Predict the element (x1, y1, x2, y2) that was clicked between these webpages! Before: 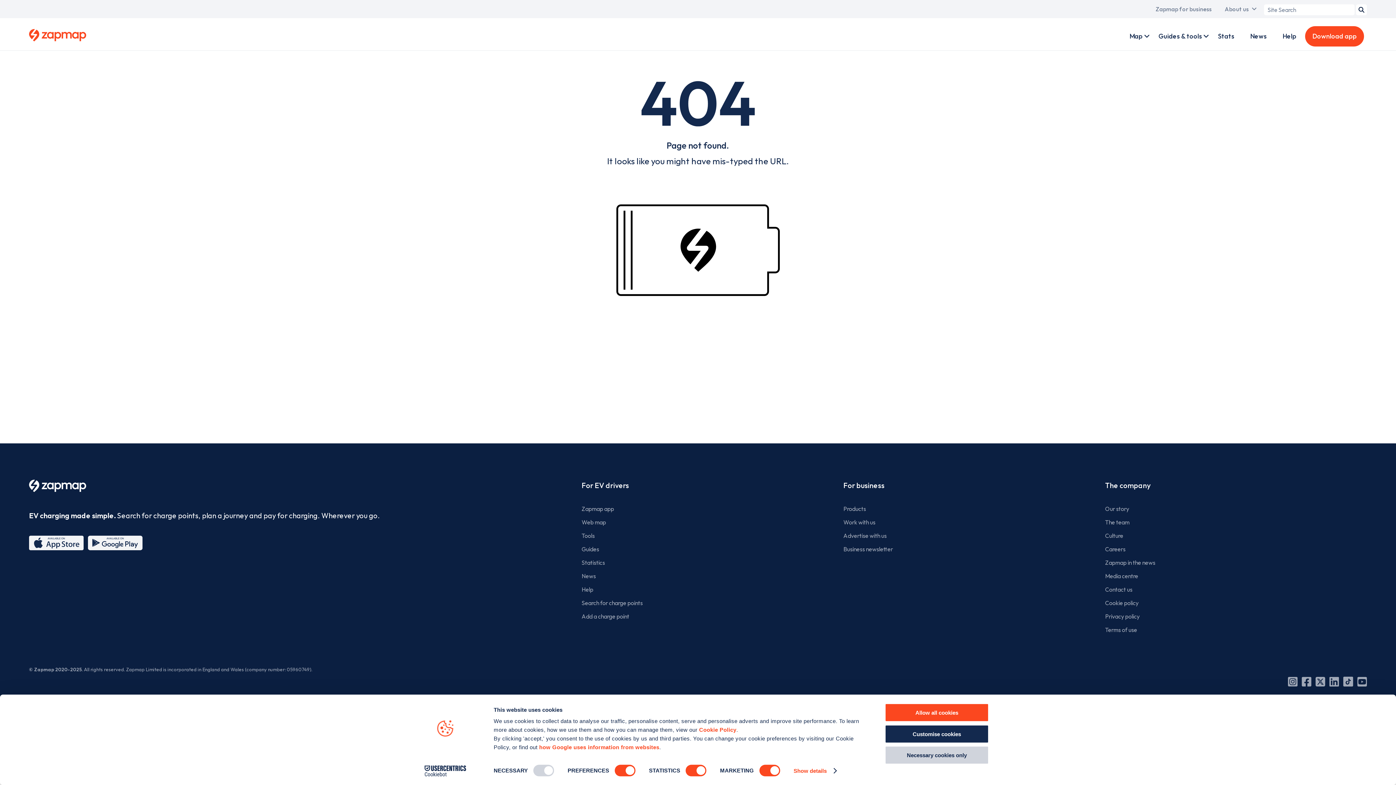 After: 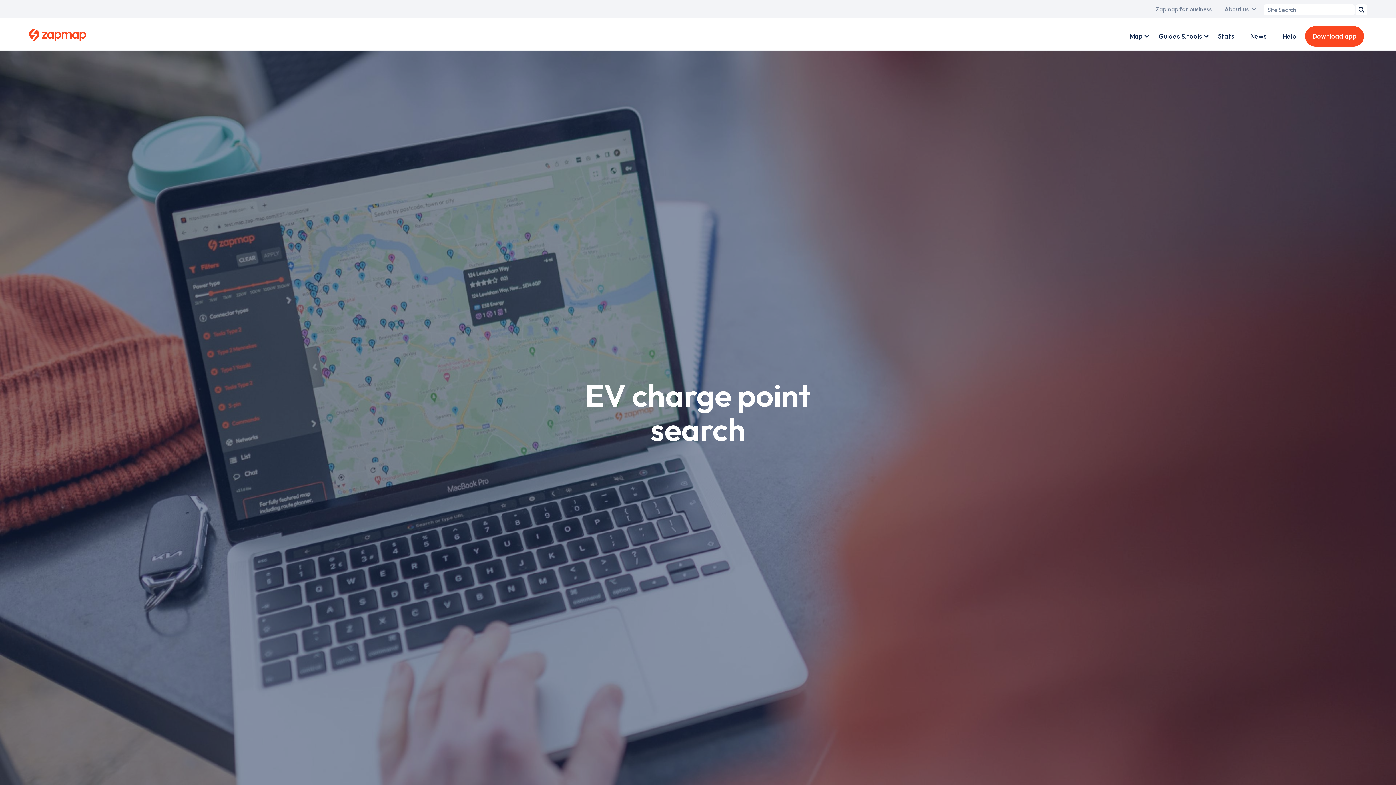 Action: label: Search for charge points bbox: (581, 596, 843, 610)